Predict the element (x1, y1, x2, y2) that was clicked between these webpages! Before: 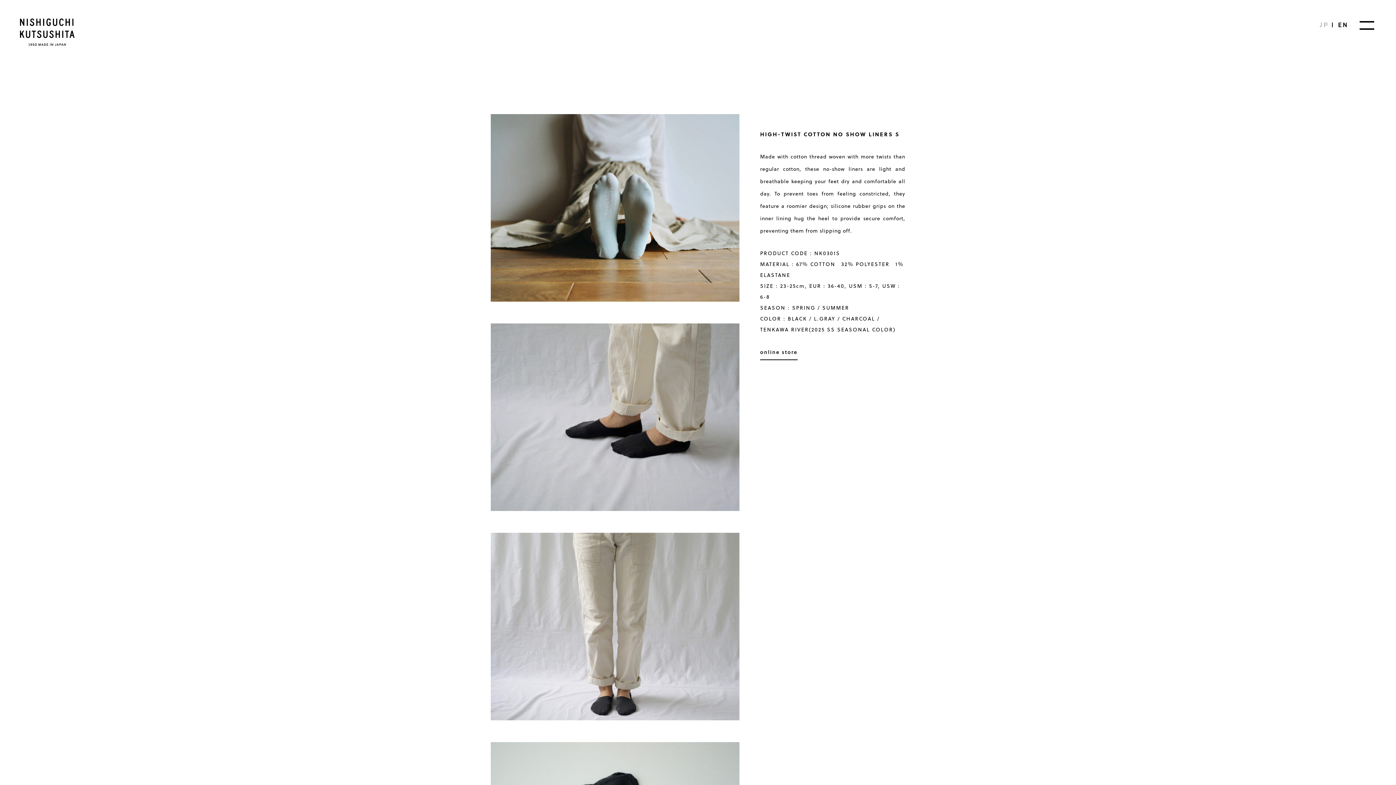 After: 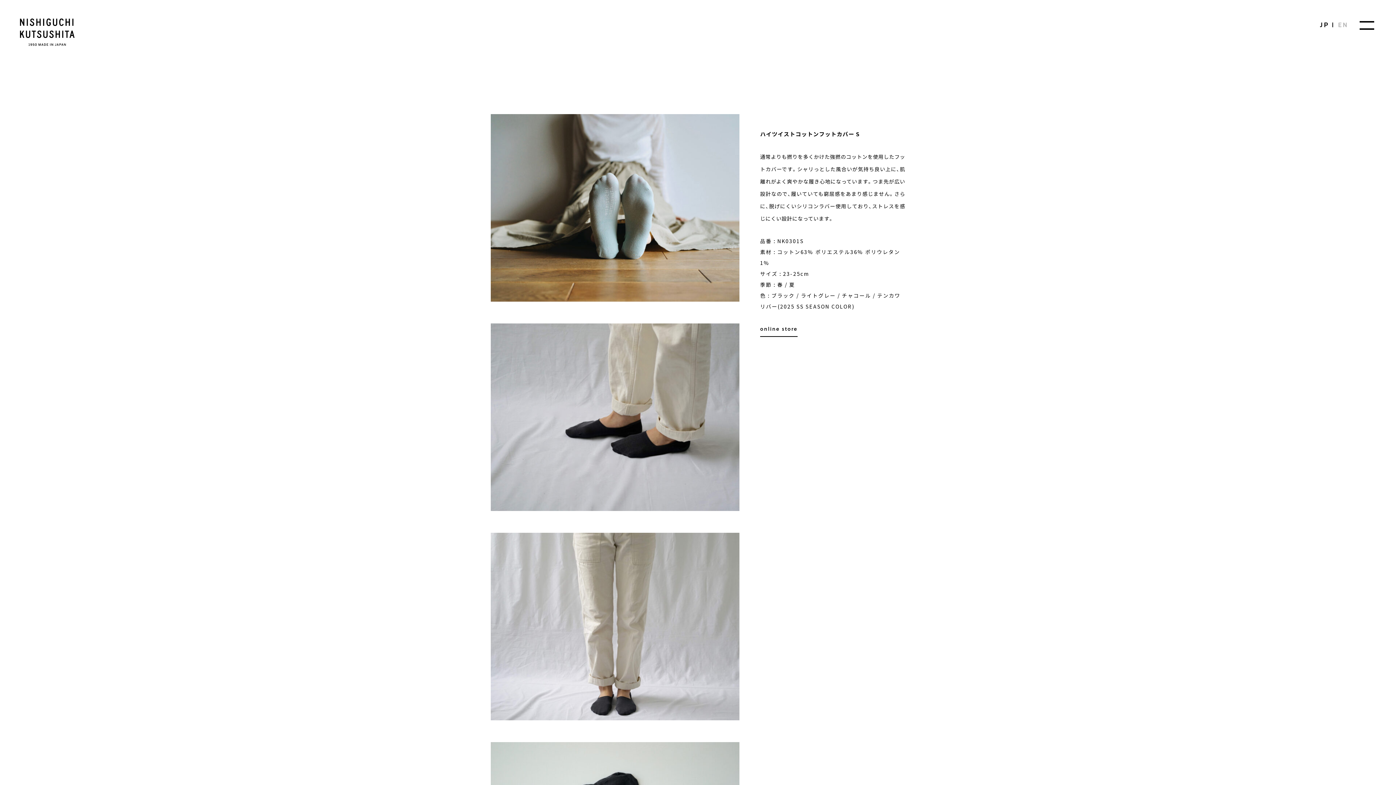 Action: bbox: (1319, 23, 1327, 30)